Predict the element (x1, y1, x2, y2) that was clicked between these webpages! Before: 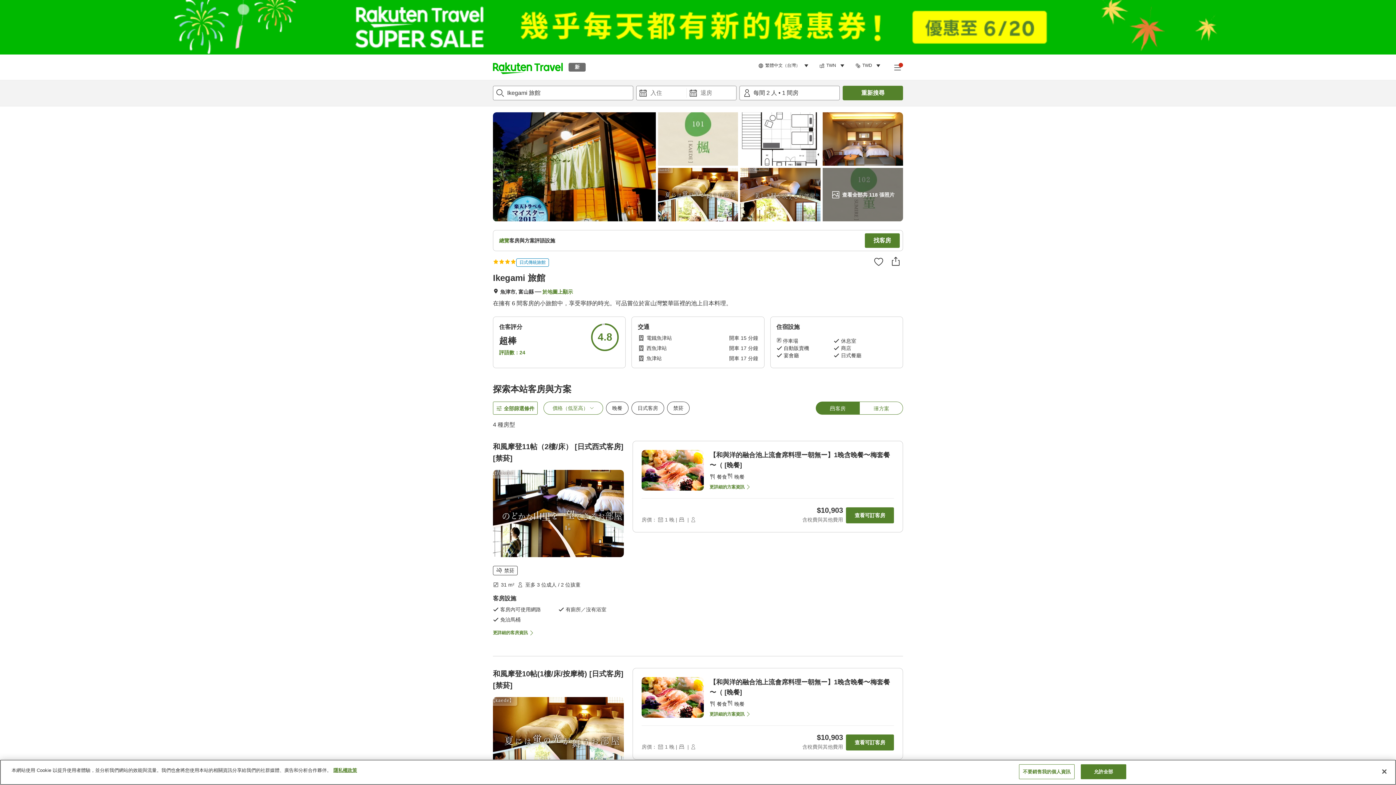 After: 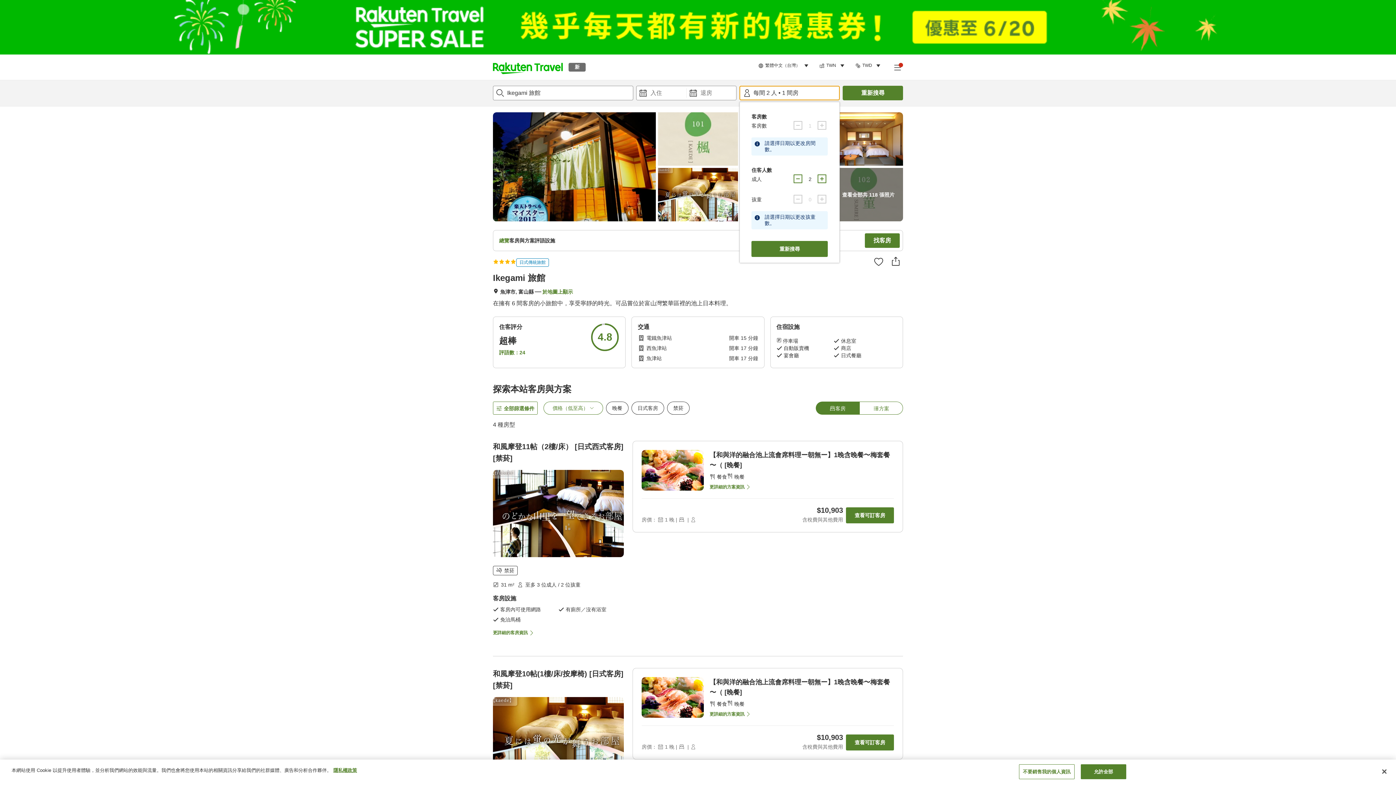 Action: bbox: (739, 85, 840, 100) label: 入住人數與客房數